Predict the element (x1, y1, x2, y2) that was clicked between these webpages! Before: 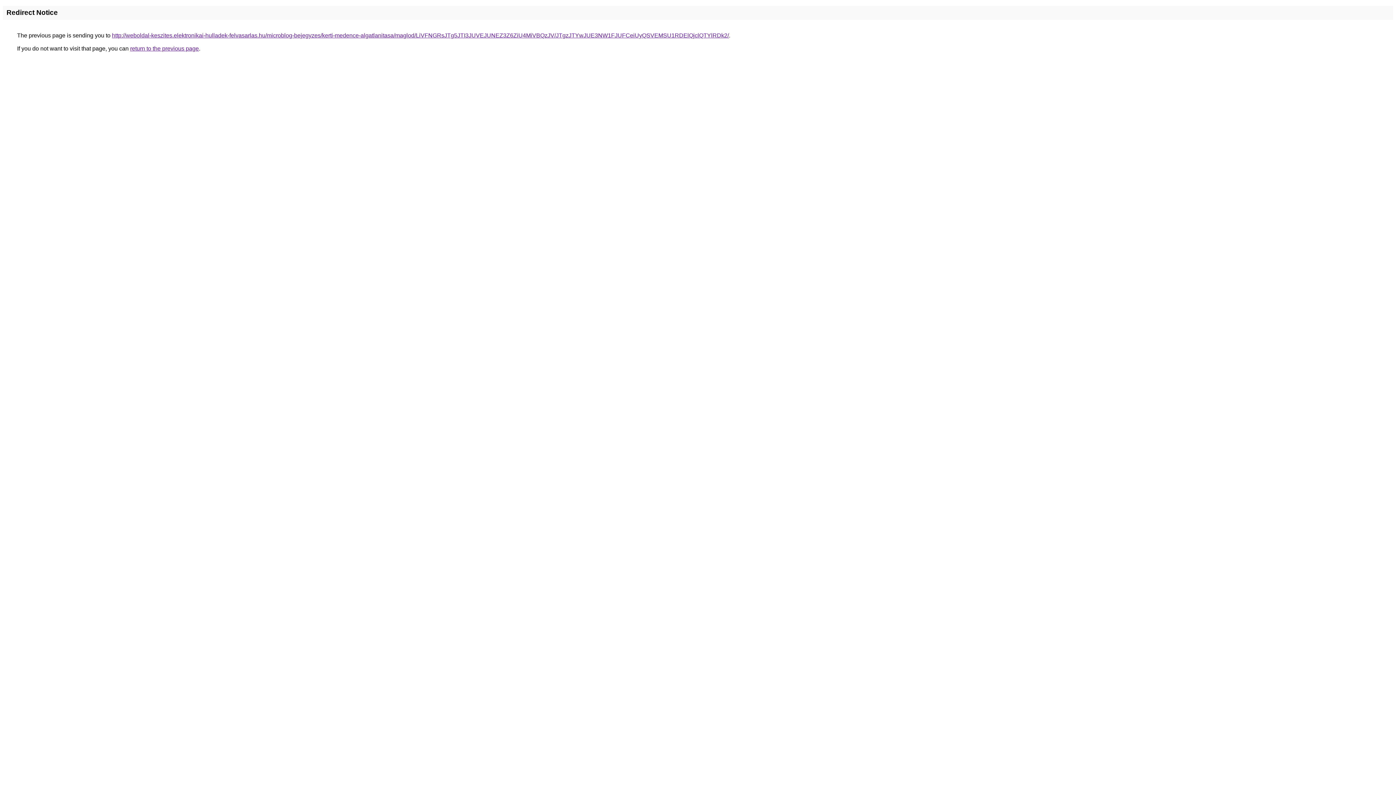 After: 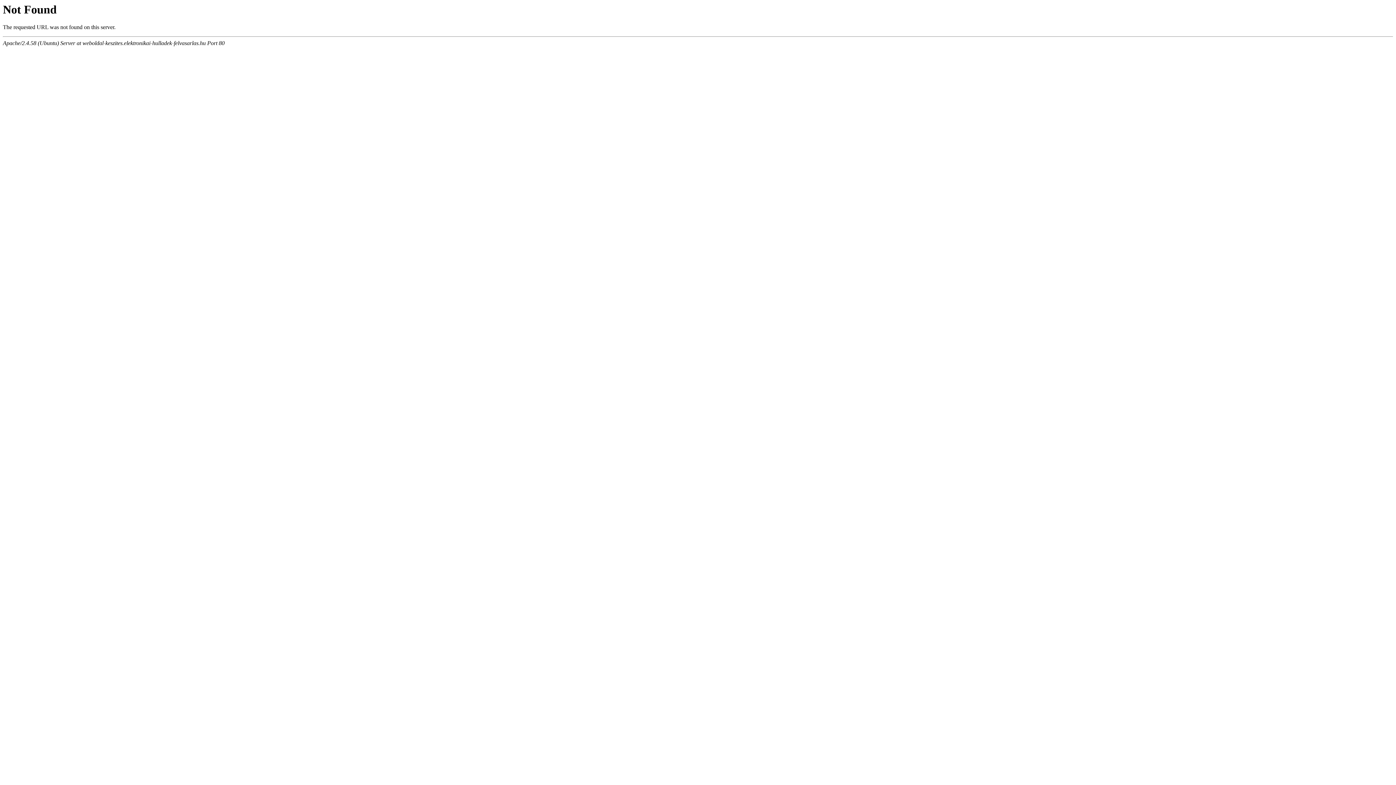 Action: bbox: (112, 32, 729, 38) label: http://weboldal-keszites.elektronikai-hulladek-felvasarlas.hu/microblog-bejegyzes/kerti-medence-algatlanitasa/maglod/LiVFNGRsJTg5JTI3JUVEJUNEZ3Z6ZiU4MiVBQzJV/JTgzJTYwJUE3NW1FJUFCeiUyQSVEMSU1RDElQjclQTYlRDk2/